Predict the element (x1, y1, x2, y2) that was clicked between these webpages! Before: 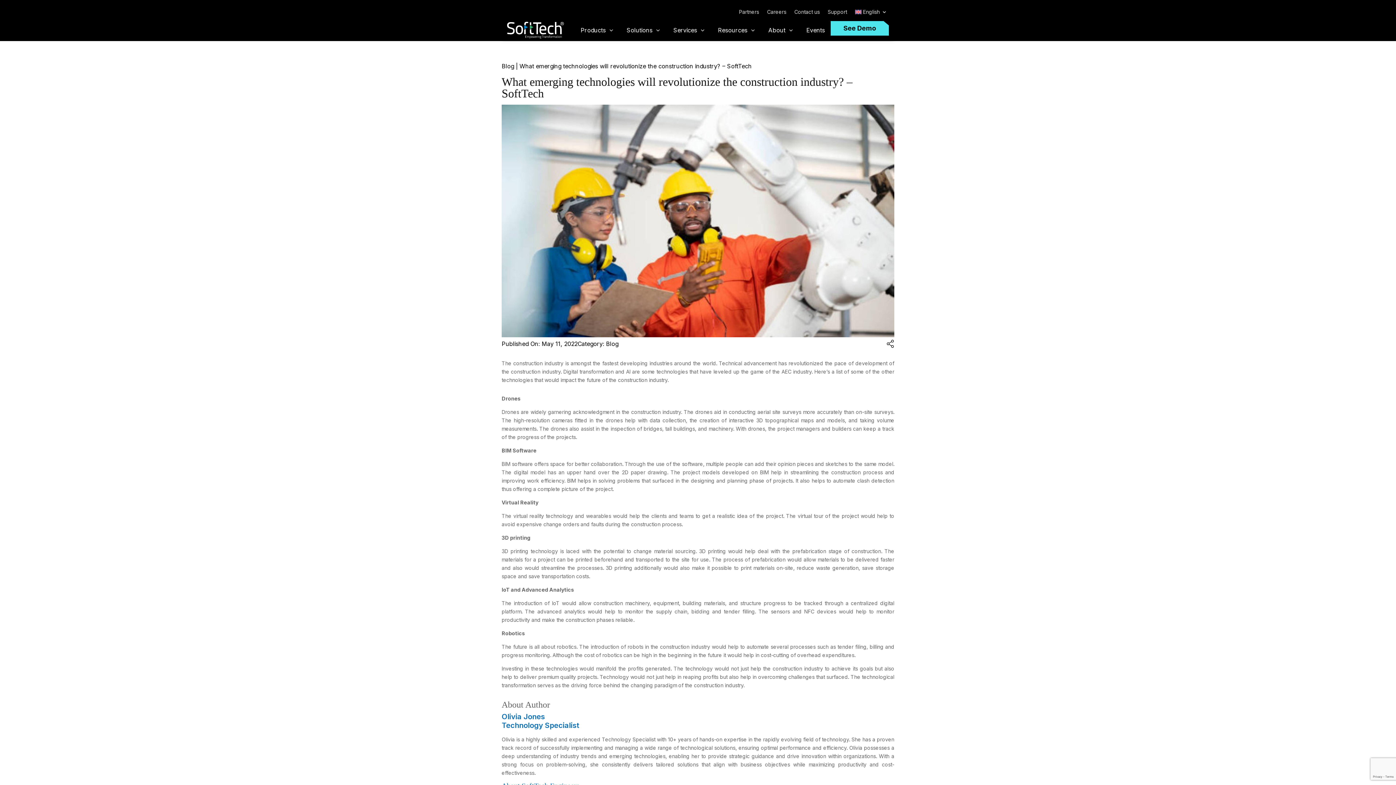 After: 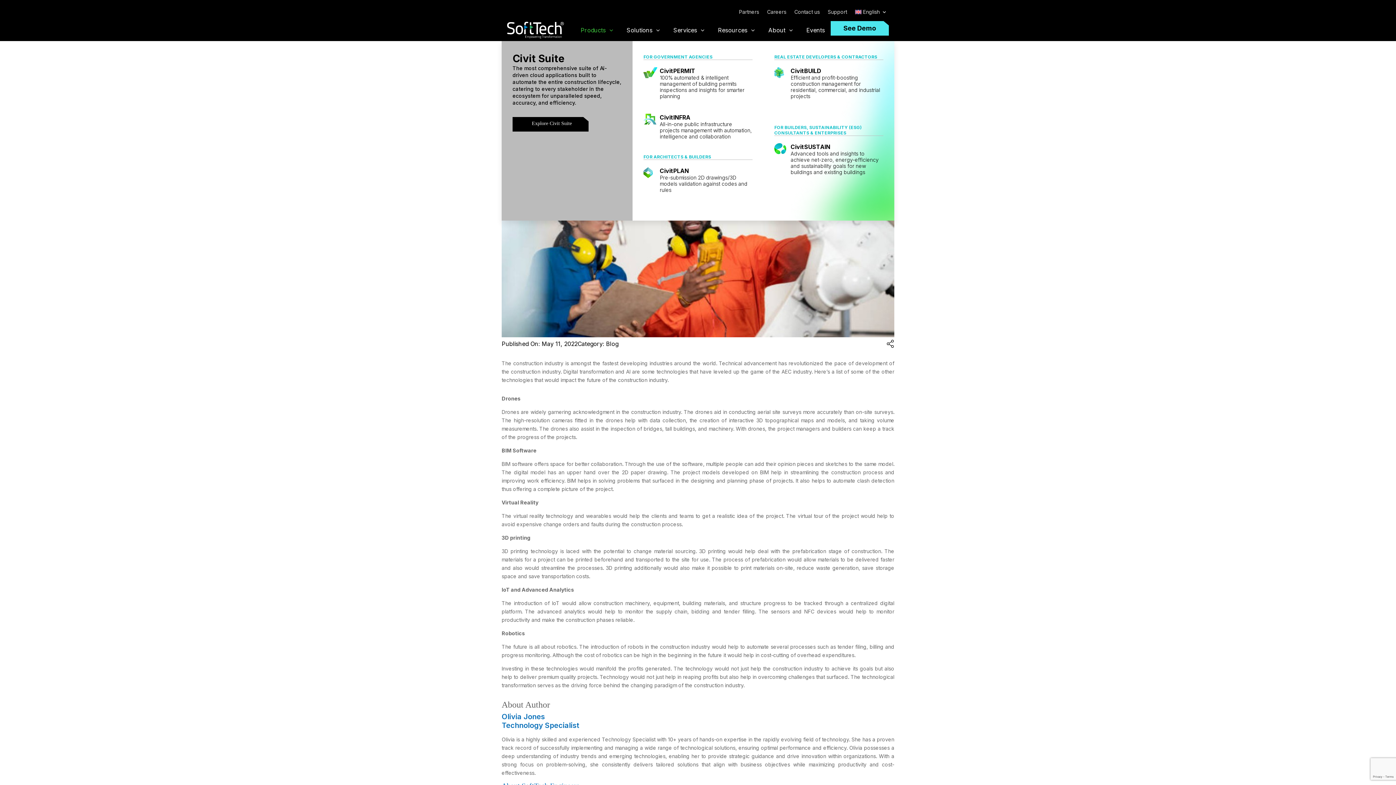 Action: bbox: (580, 25, 615, 34) label: Products